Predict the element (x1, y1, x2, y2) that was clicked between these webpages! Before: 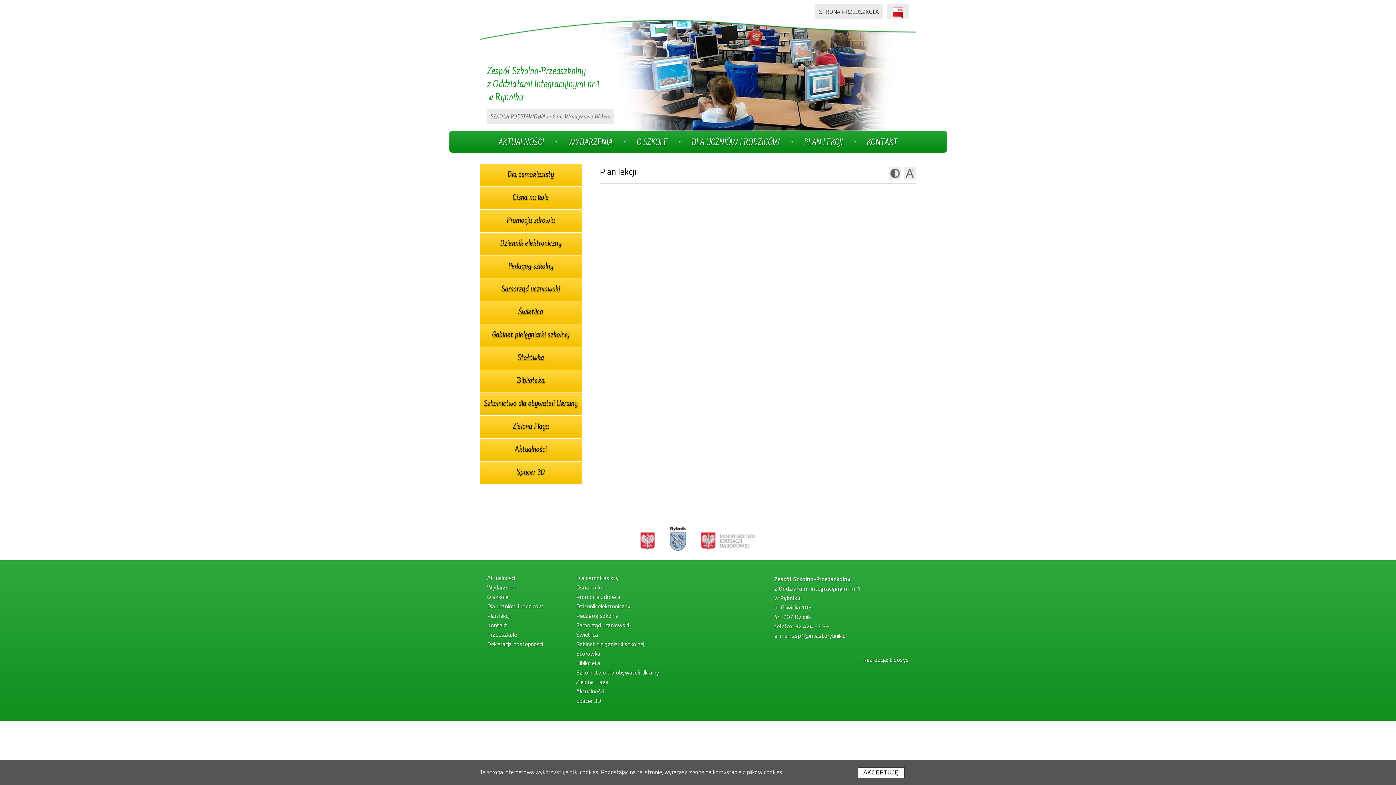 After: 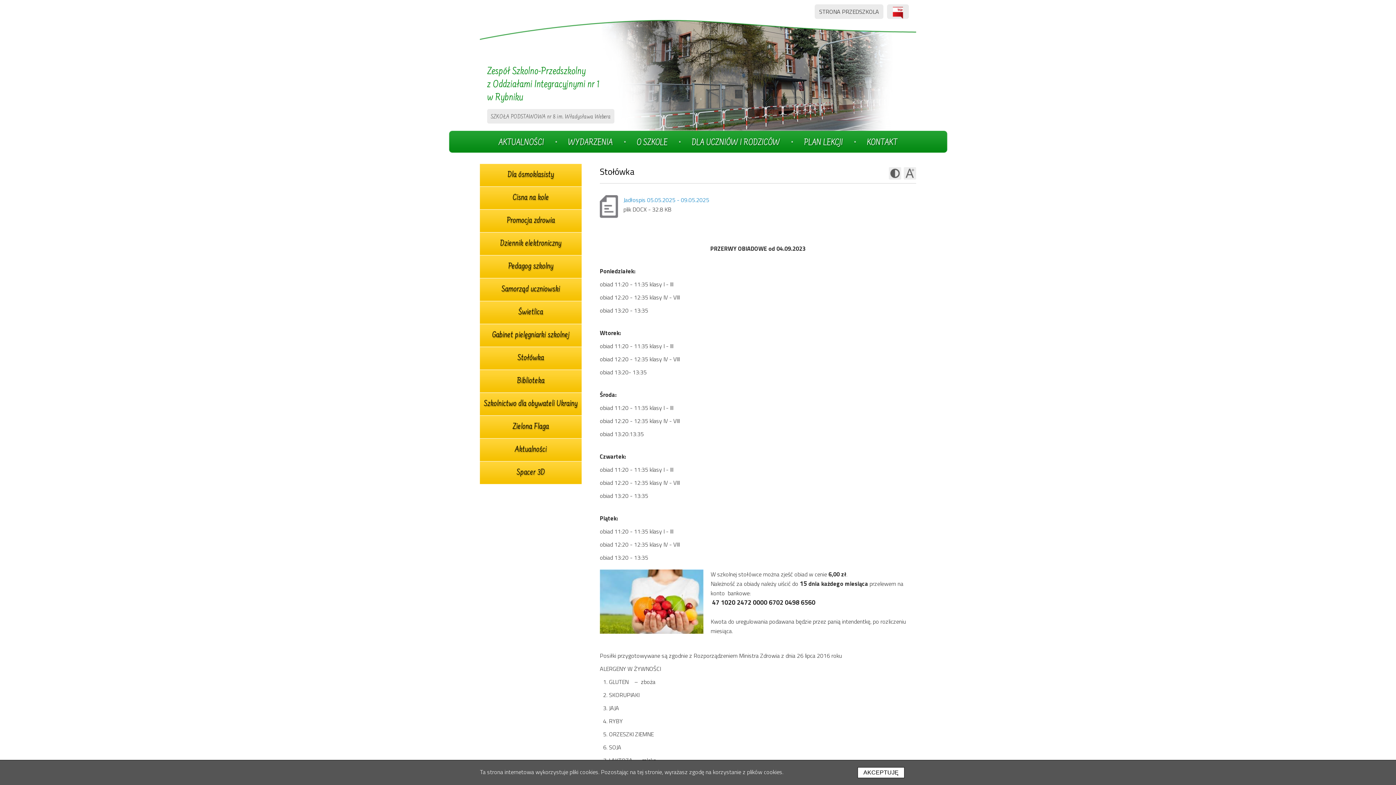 Action: label: Stołówka bbox: (576, 649, 600, 658)